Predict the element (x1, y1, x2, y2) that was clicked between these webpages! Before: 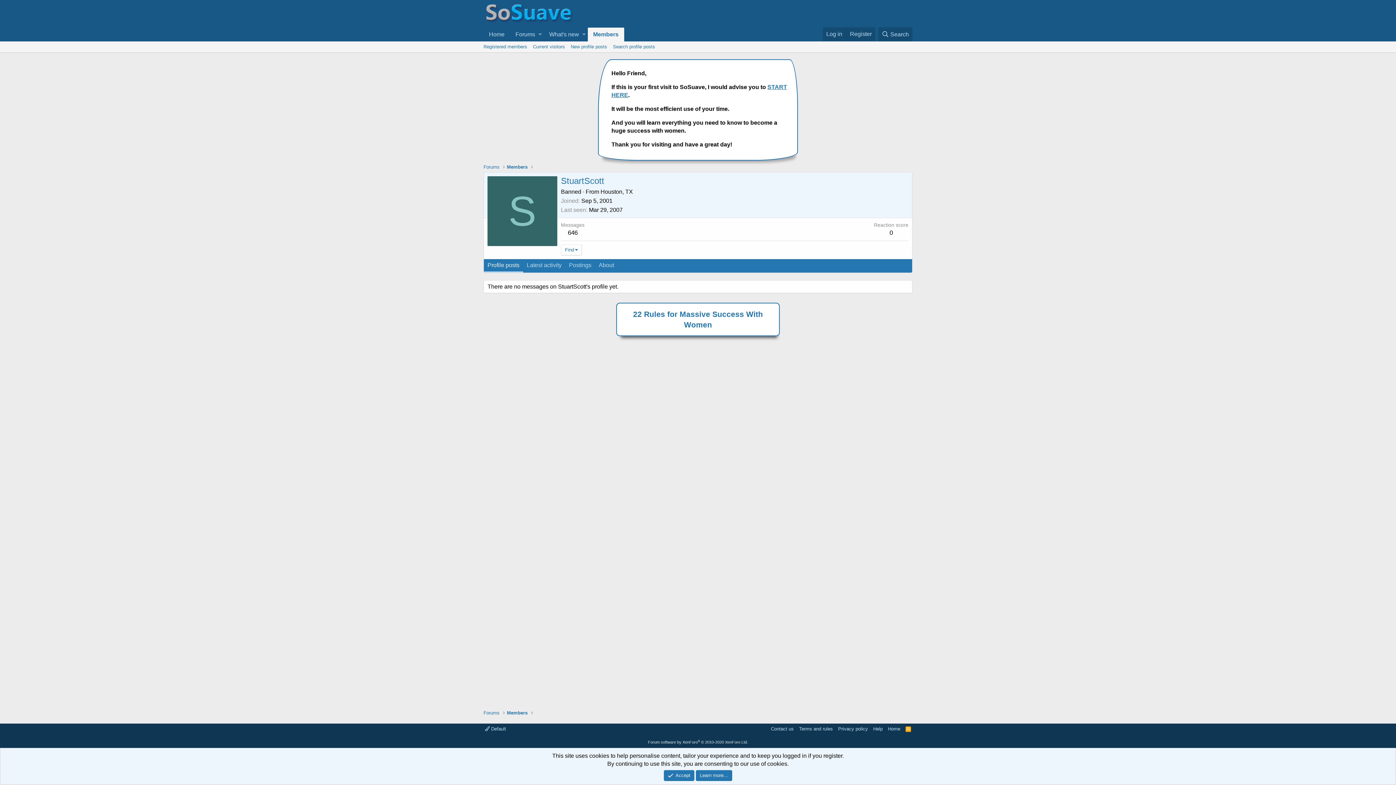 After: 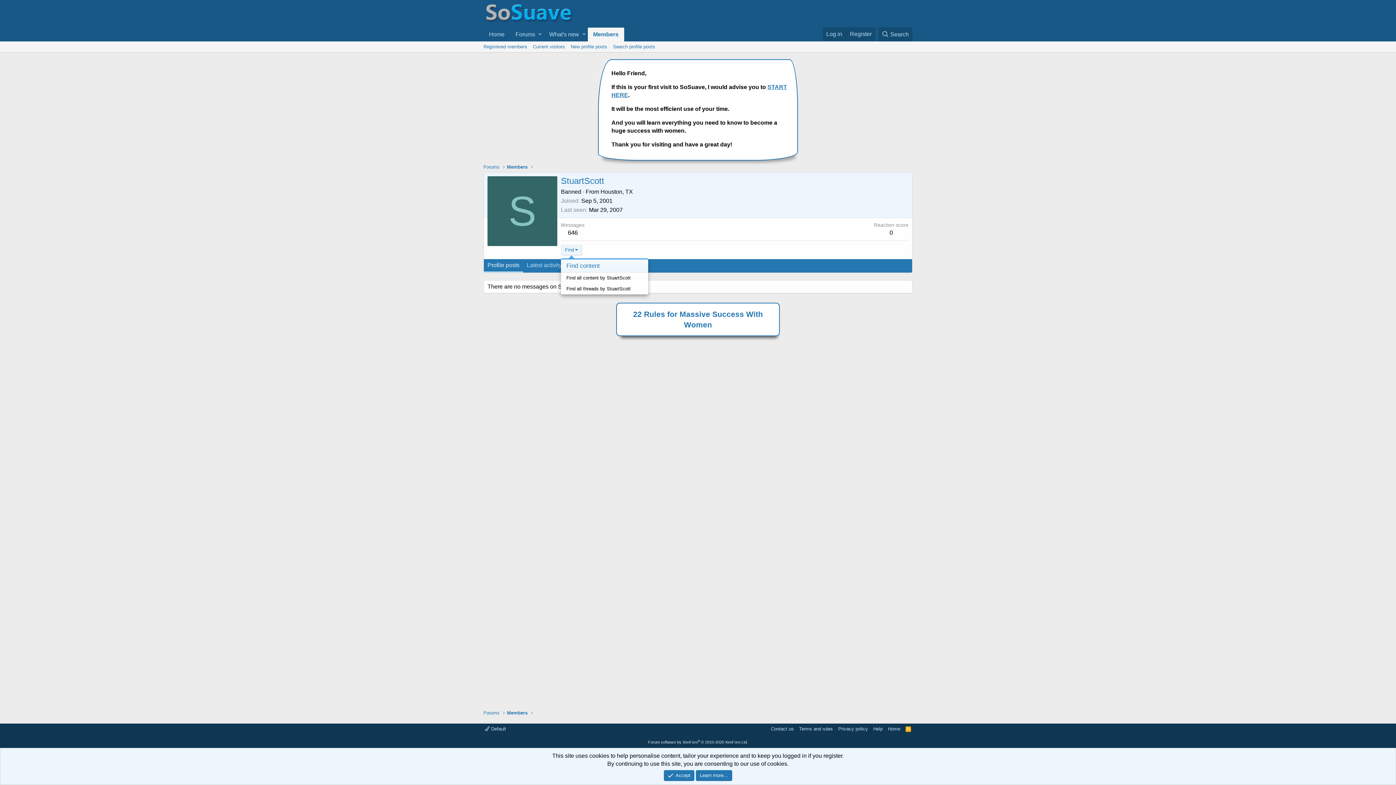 Action: label: Find bbox: (561, 244, 582, 255)